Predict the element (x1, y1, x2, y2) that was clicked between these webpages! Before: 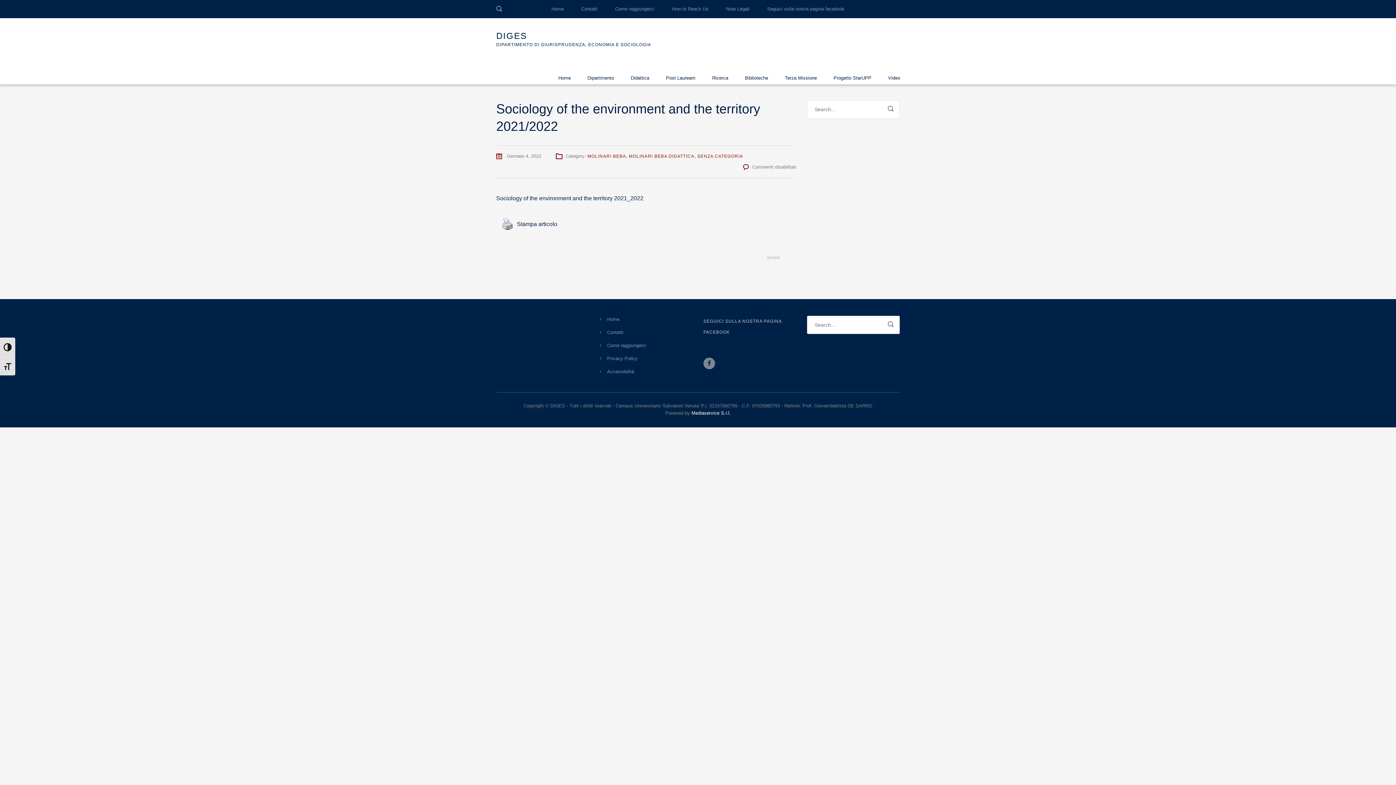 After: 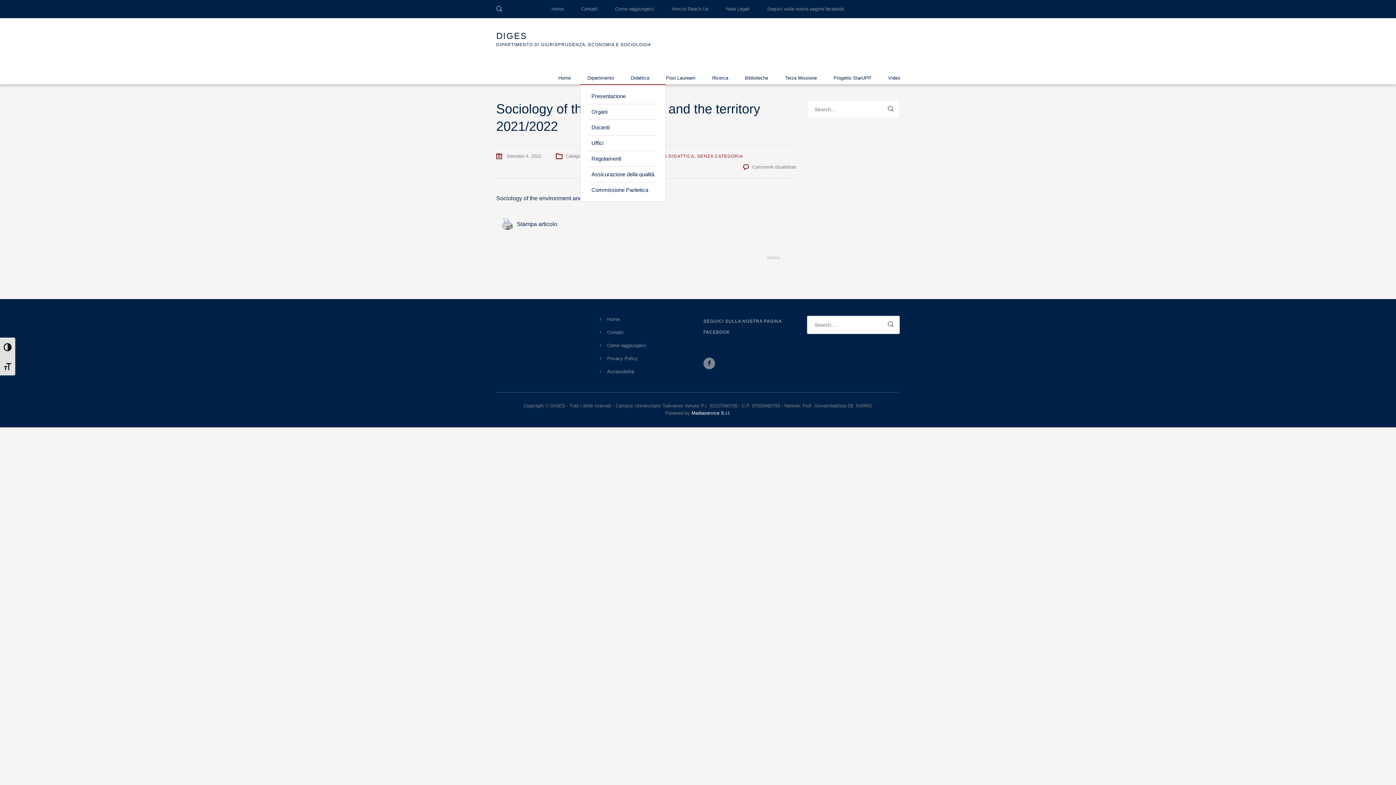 Action: bbox: (587, 58, 614, 84) label: Dipartimento